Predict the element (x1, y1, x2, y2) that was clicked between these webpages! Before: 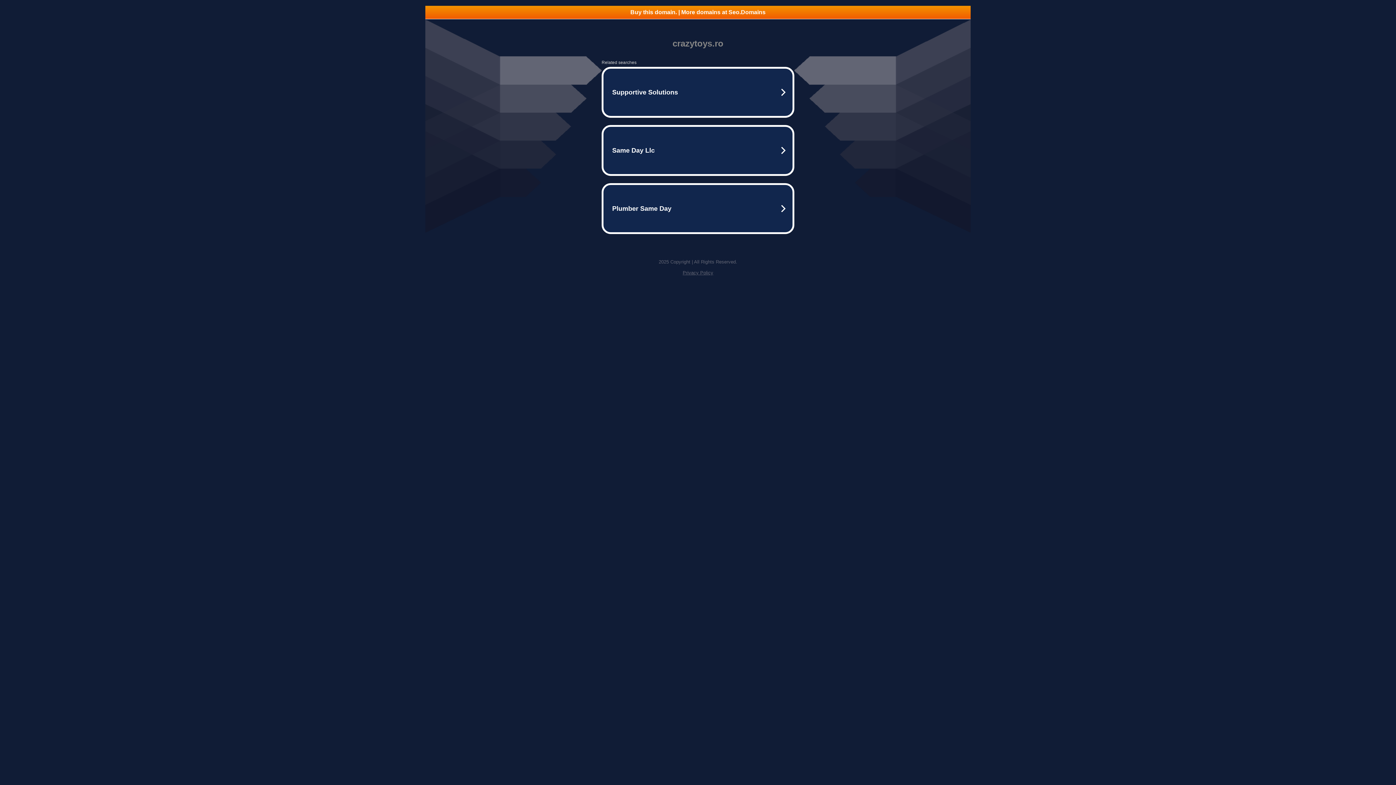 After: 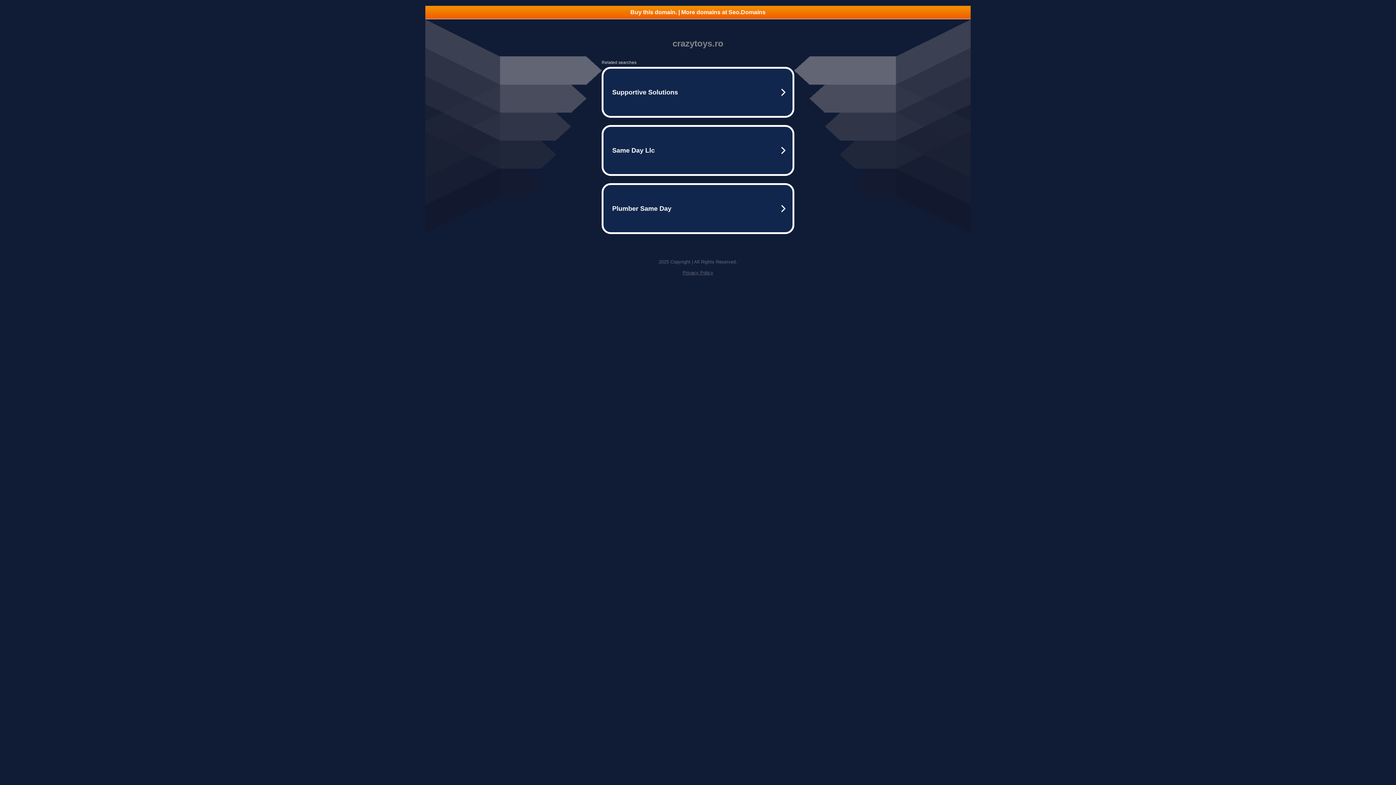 Action: label: Privacy Policy bbox: (682, 270, 713, 275)